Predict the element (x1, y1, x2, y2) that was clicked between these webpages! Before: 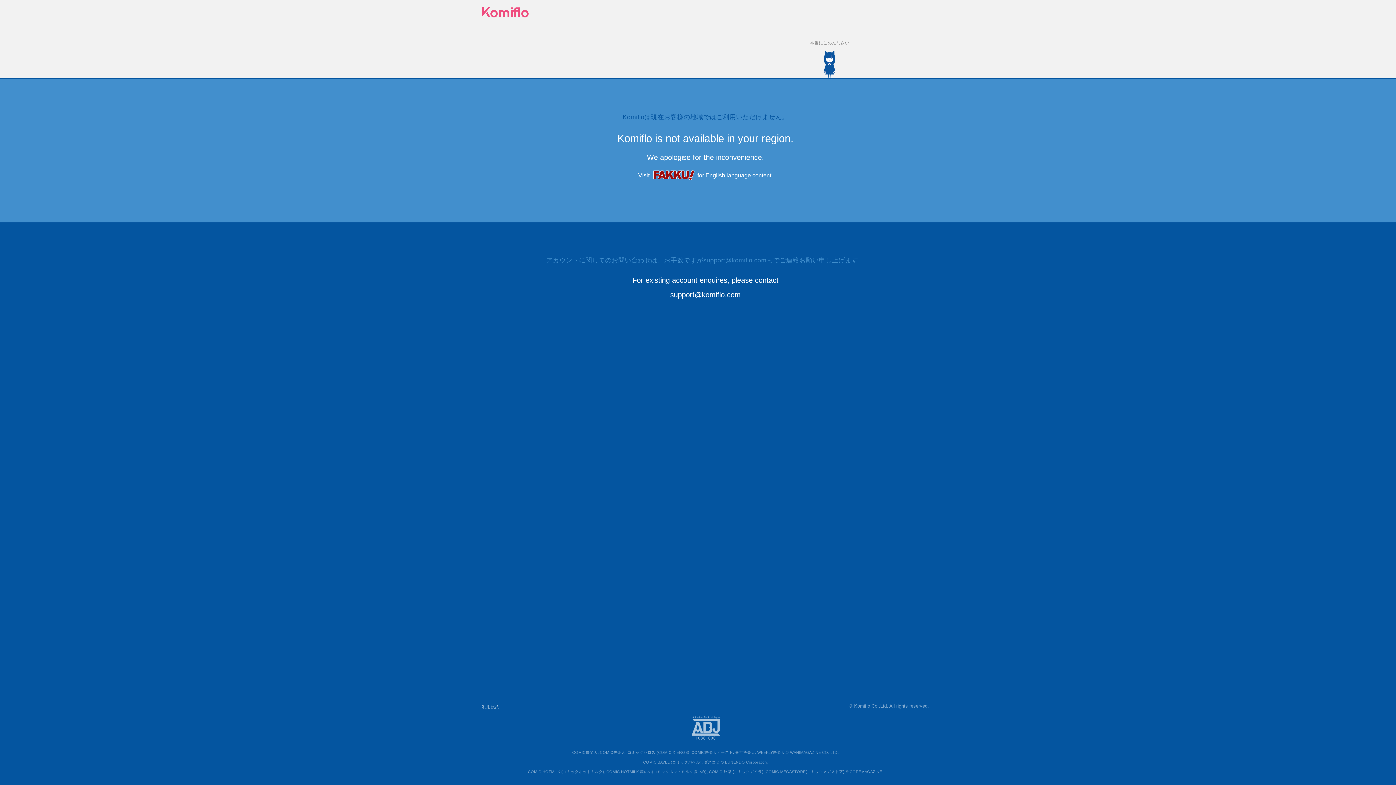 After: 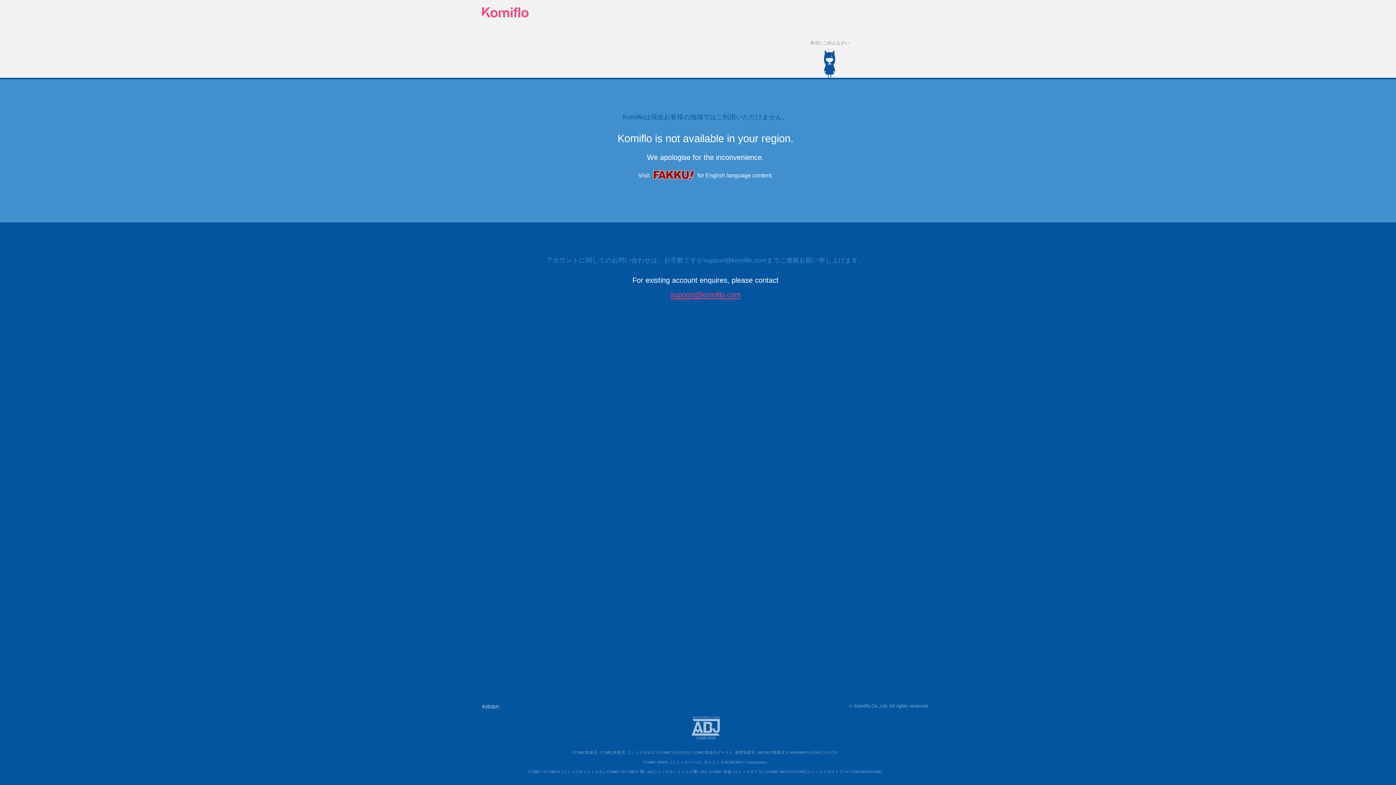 Action: bbox: (670, 290, 740, 299) label: support@komiflo.com